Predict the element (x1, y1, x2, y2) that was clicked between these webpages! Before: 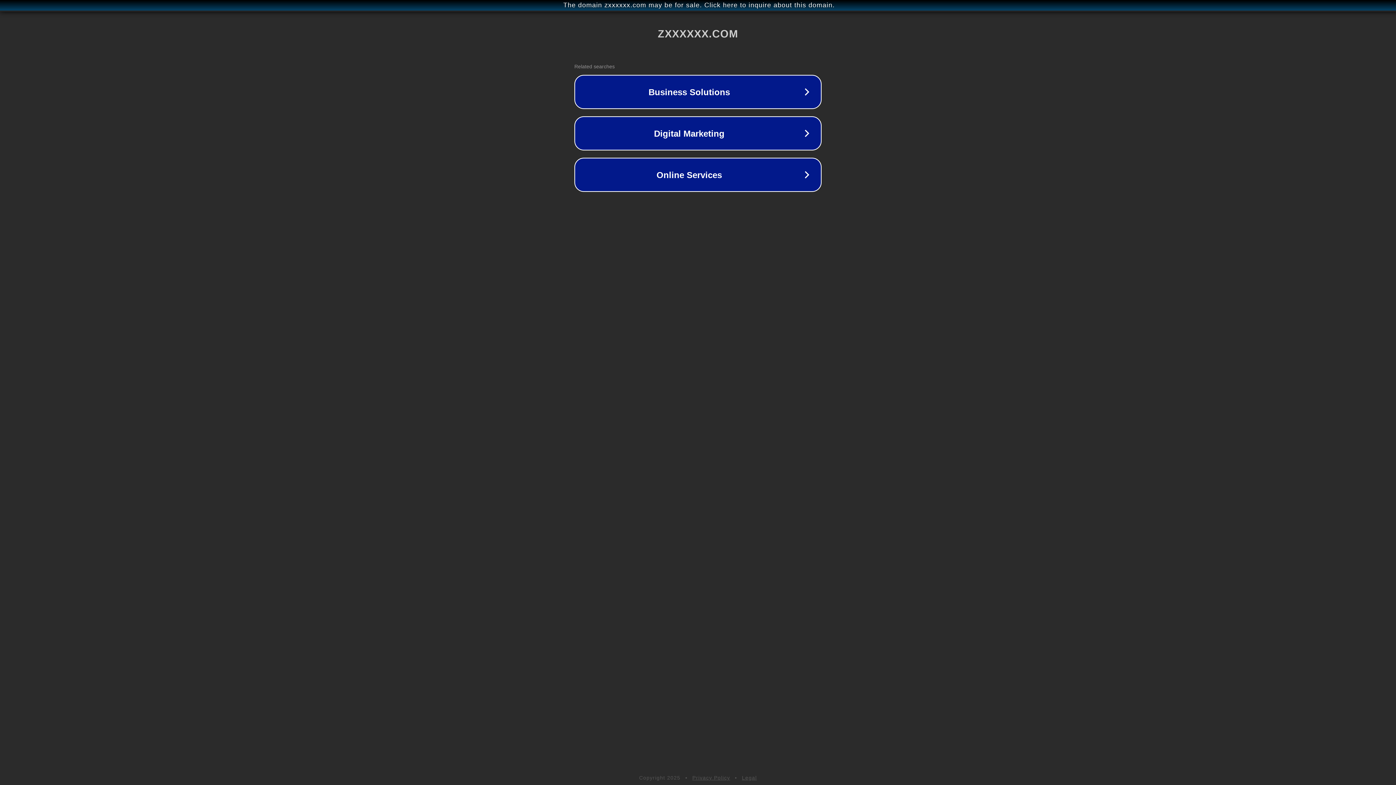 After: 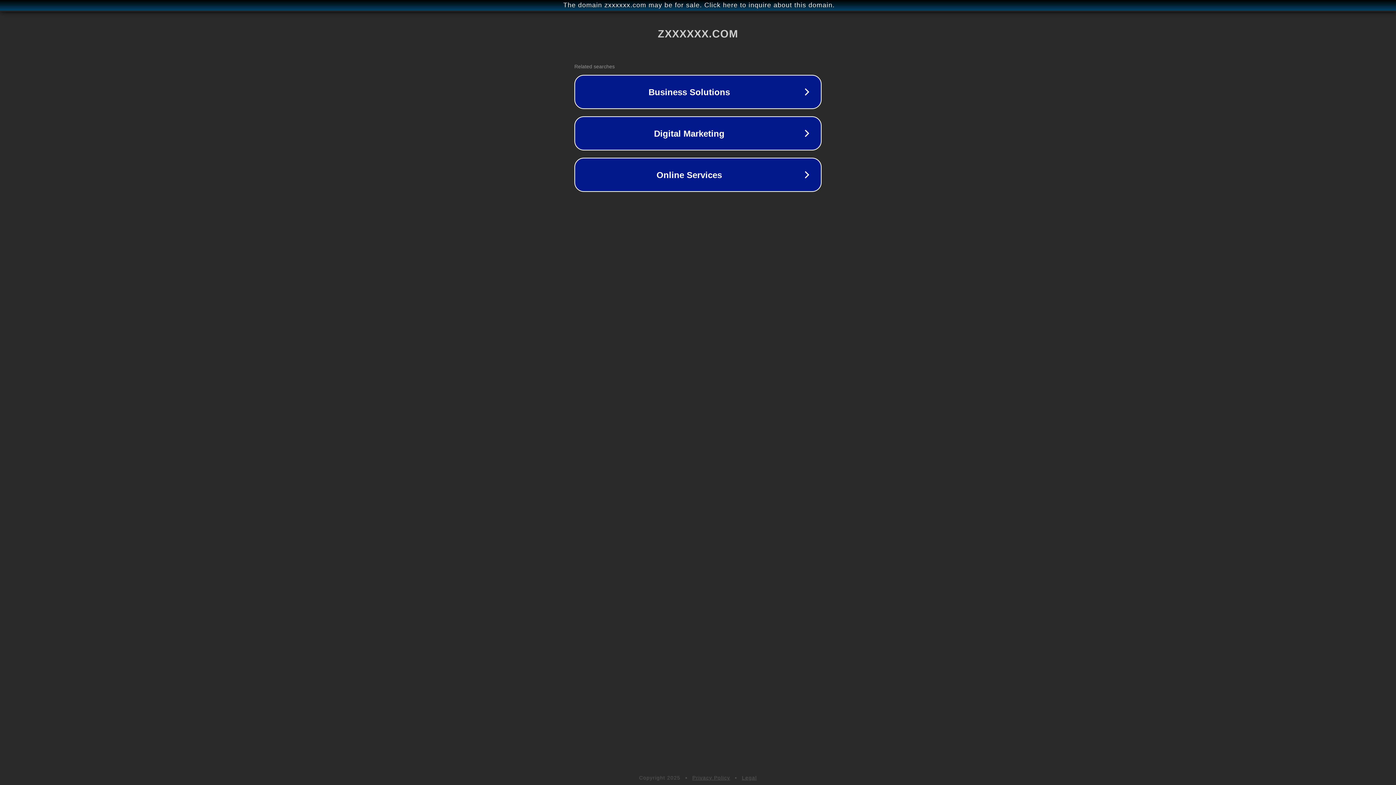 Action: bbox: (742, 775, 757, 781) label: Legal